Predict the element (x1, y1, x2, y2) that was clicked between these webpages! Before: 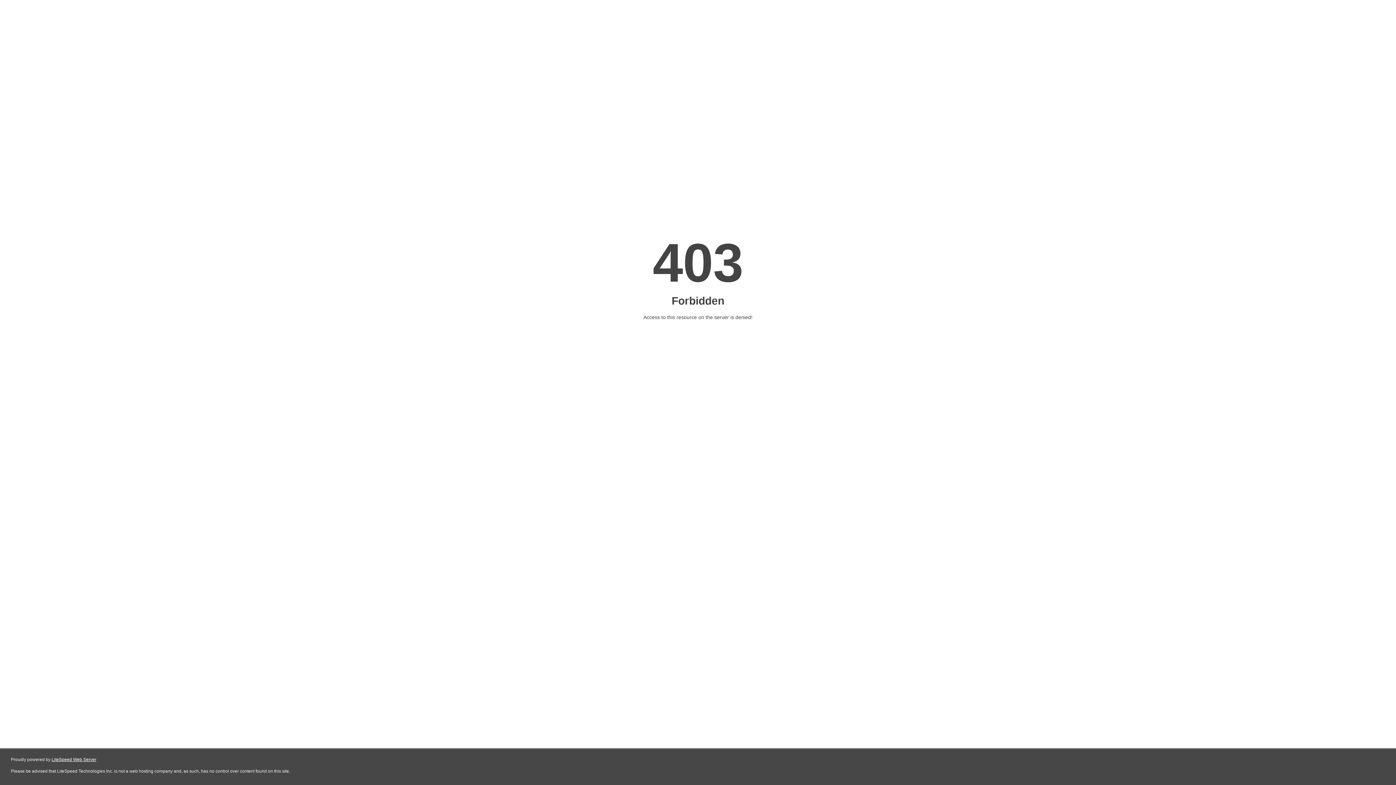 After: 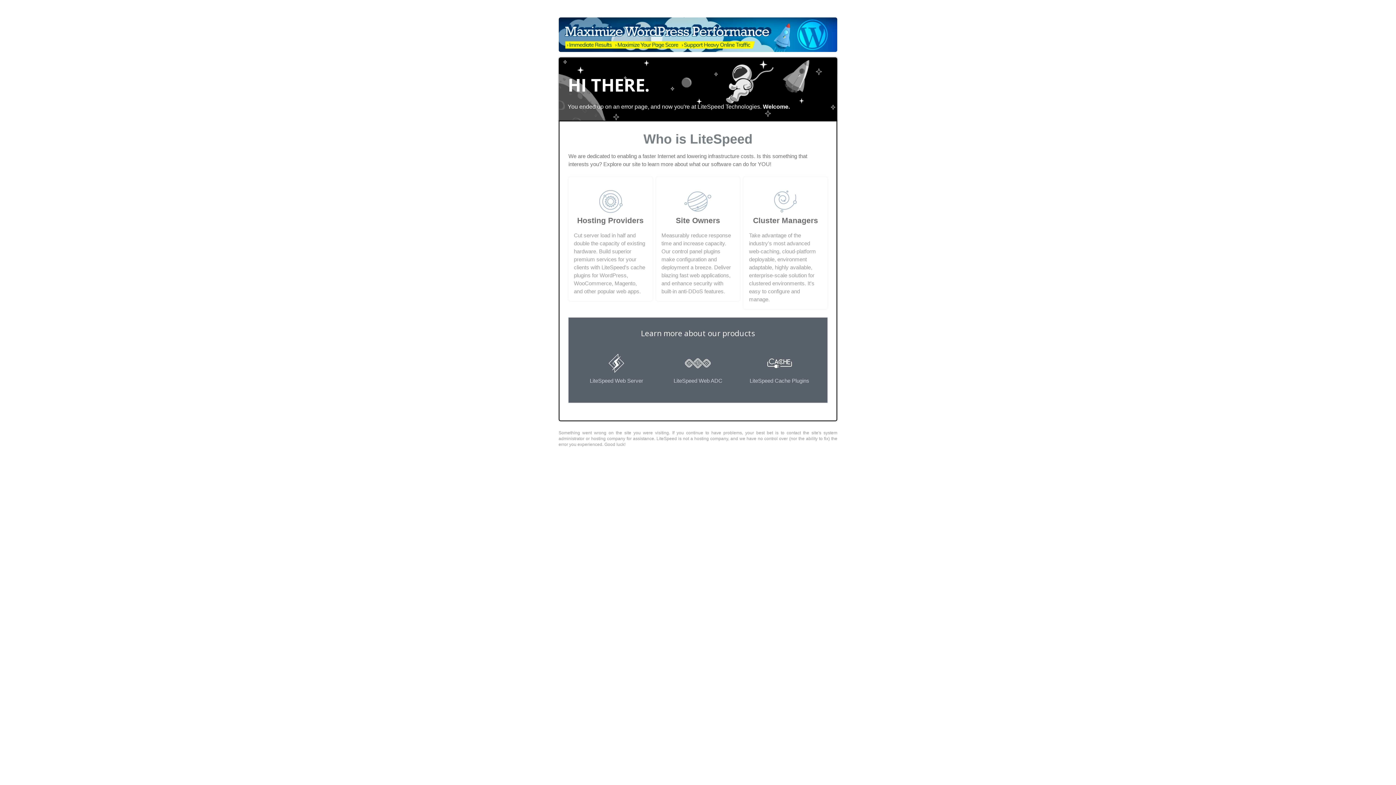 Action: bbox: (51, 757, 96, 762) label: LiteSpeed Web Server